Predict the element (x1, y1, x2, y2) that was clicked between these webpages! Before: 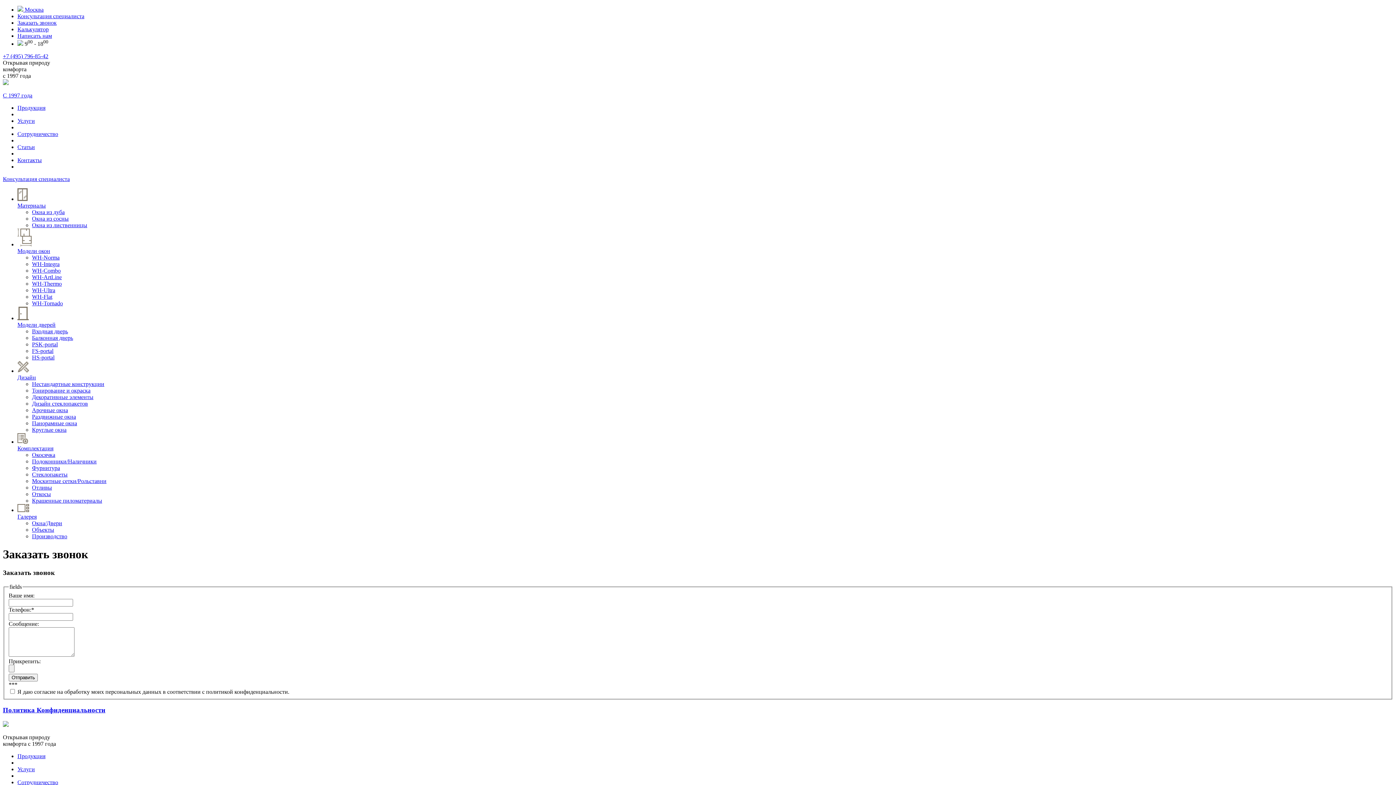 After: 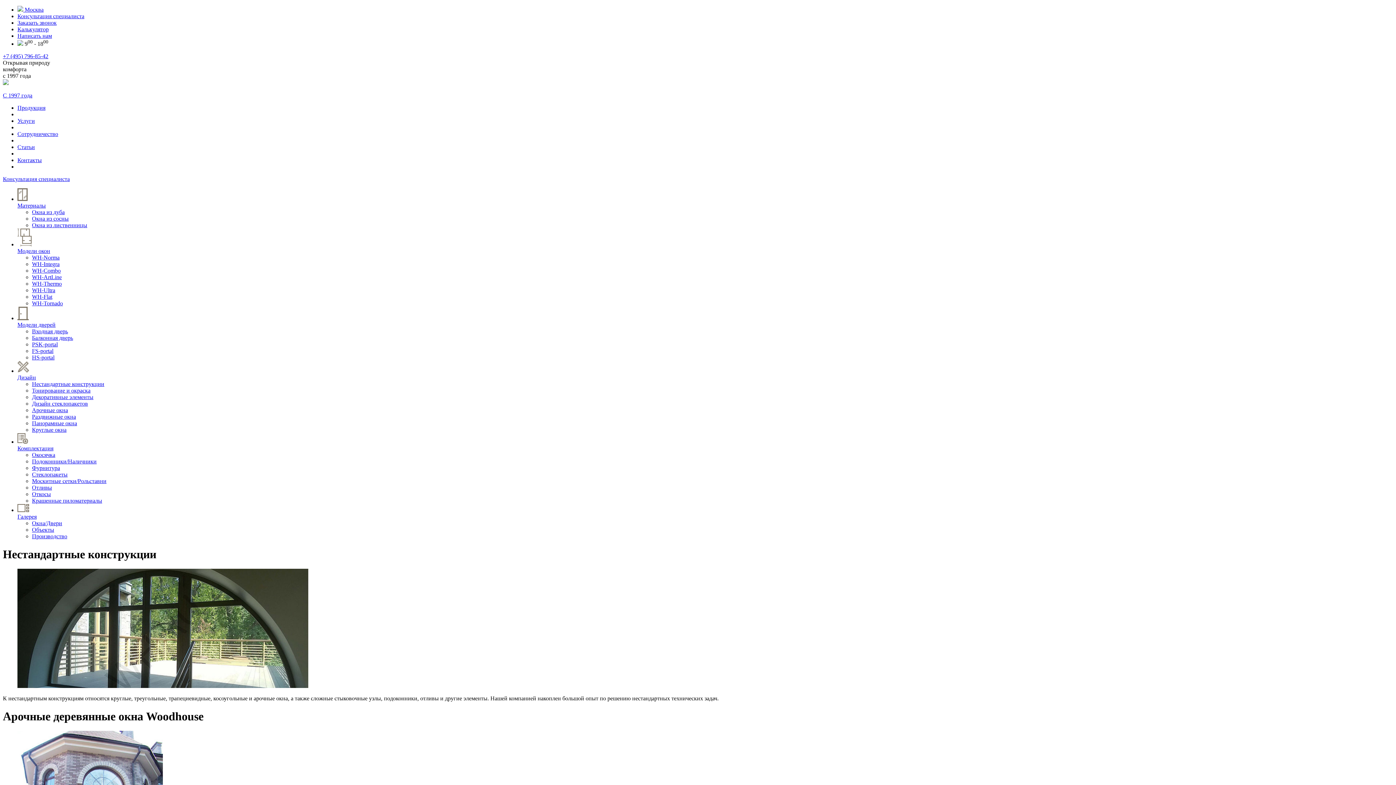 Action: label: Нестандартные конструкции bbox: (32, 381, 104, 387)